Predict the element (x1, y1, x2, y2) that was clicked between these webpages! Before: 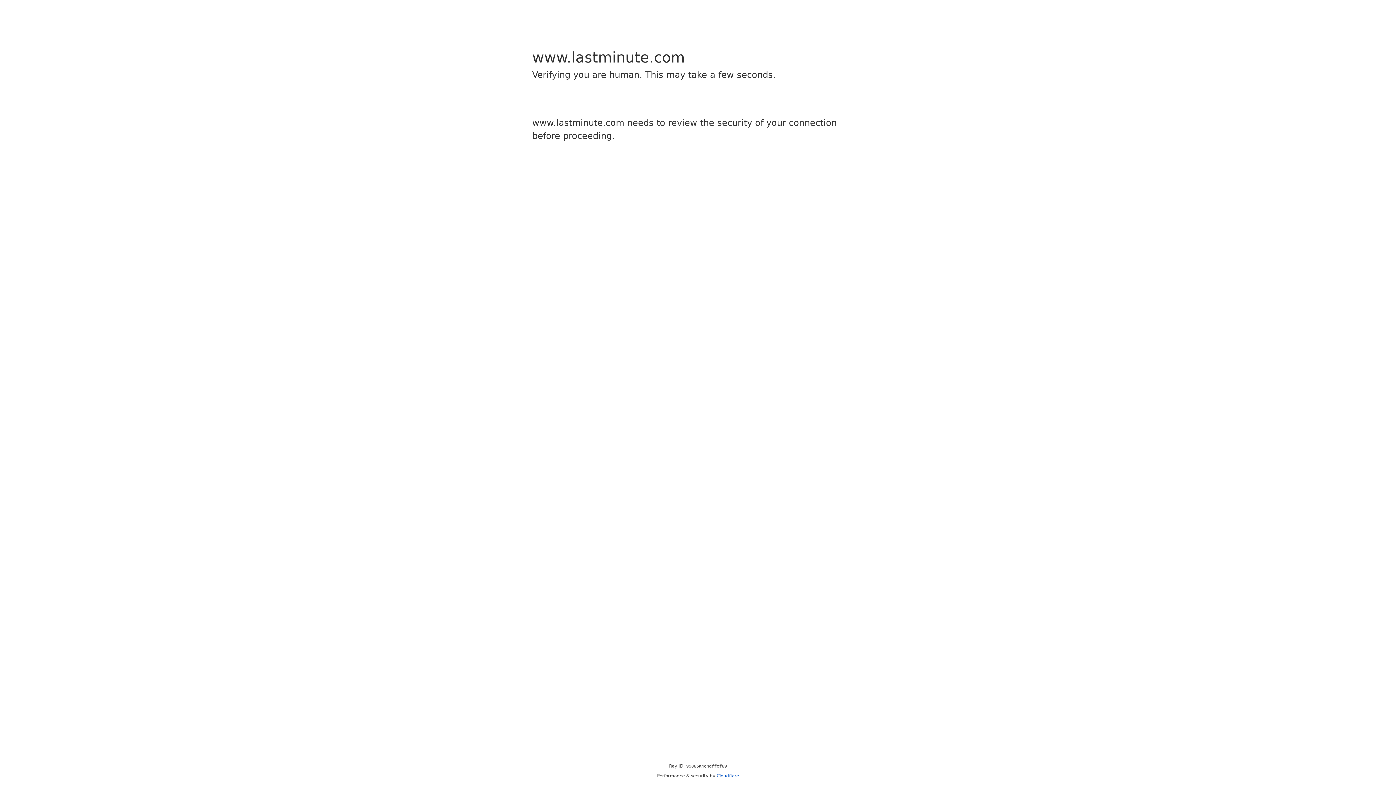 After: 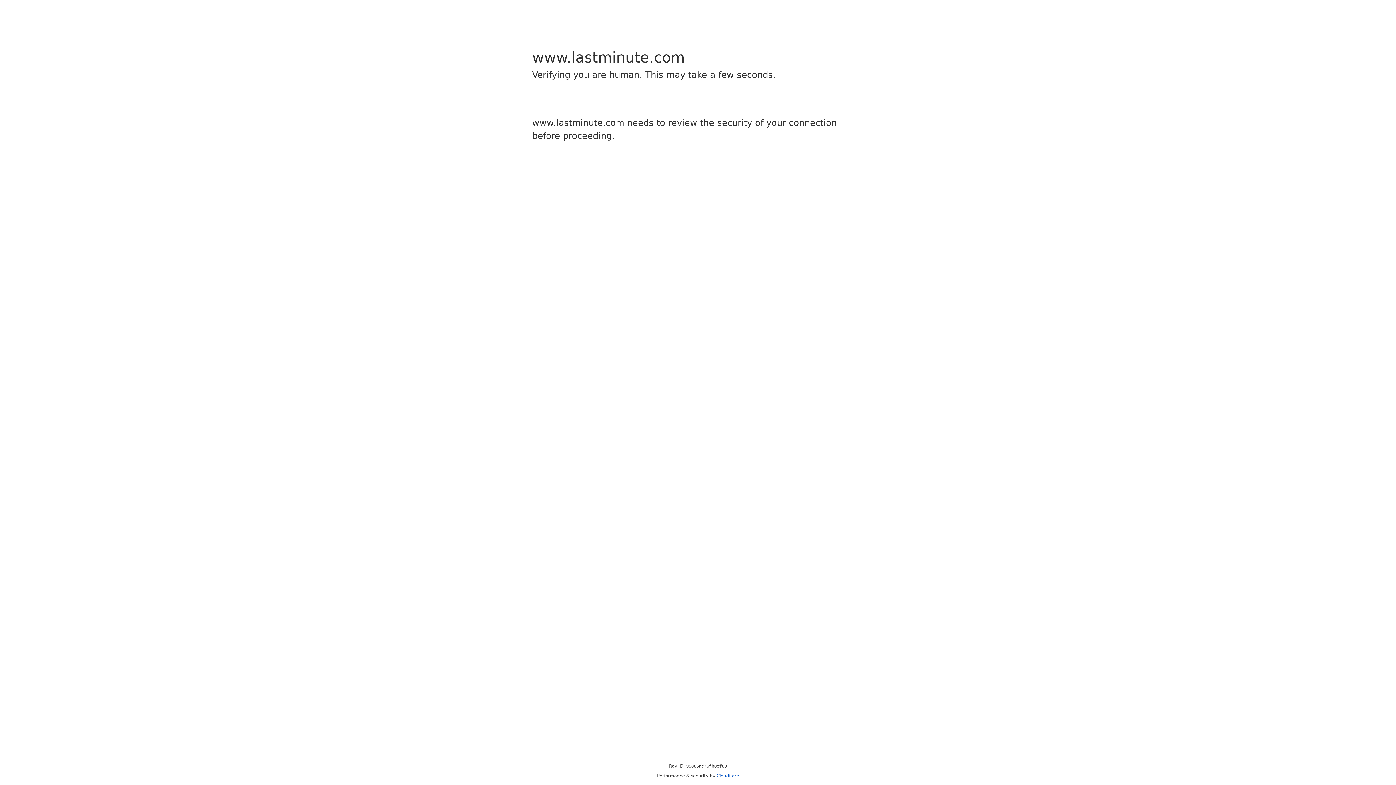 Action: label: Cloudflare bbox: (716, 773, 739, 778)